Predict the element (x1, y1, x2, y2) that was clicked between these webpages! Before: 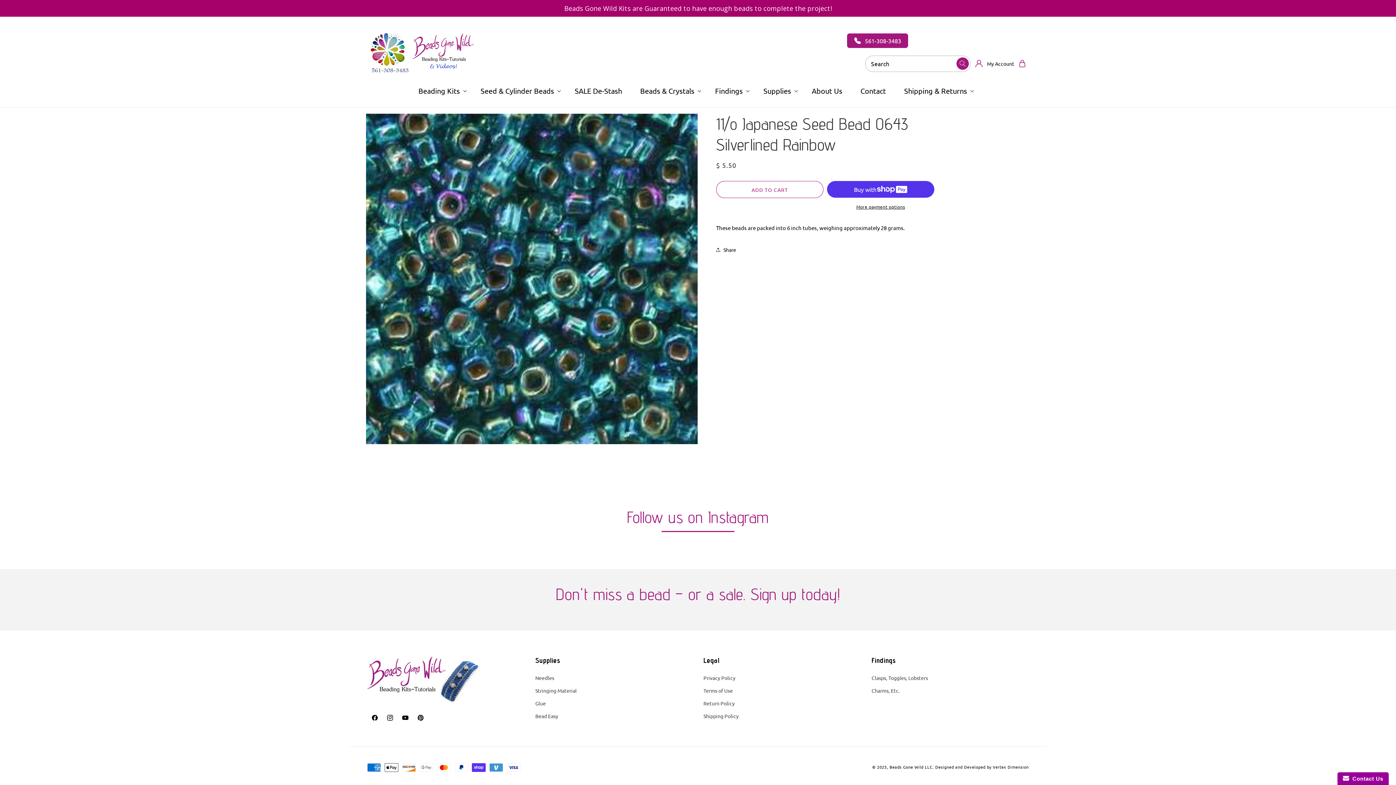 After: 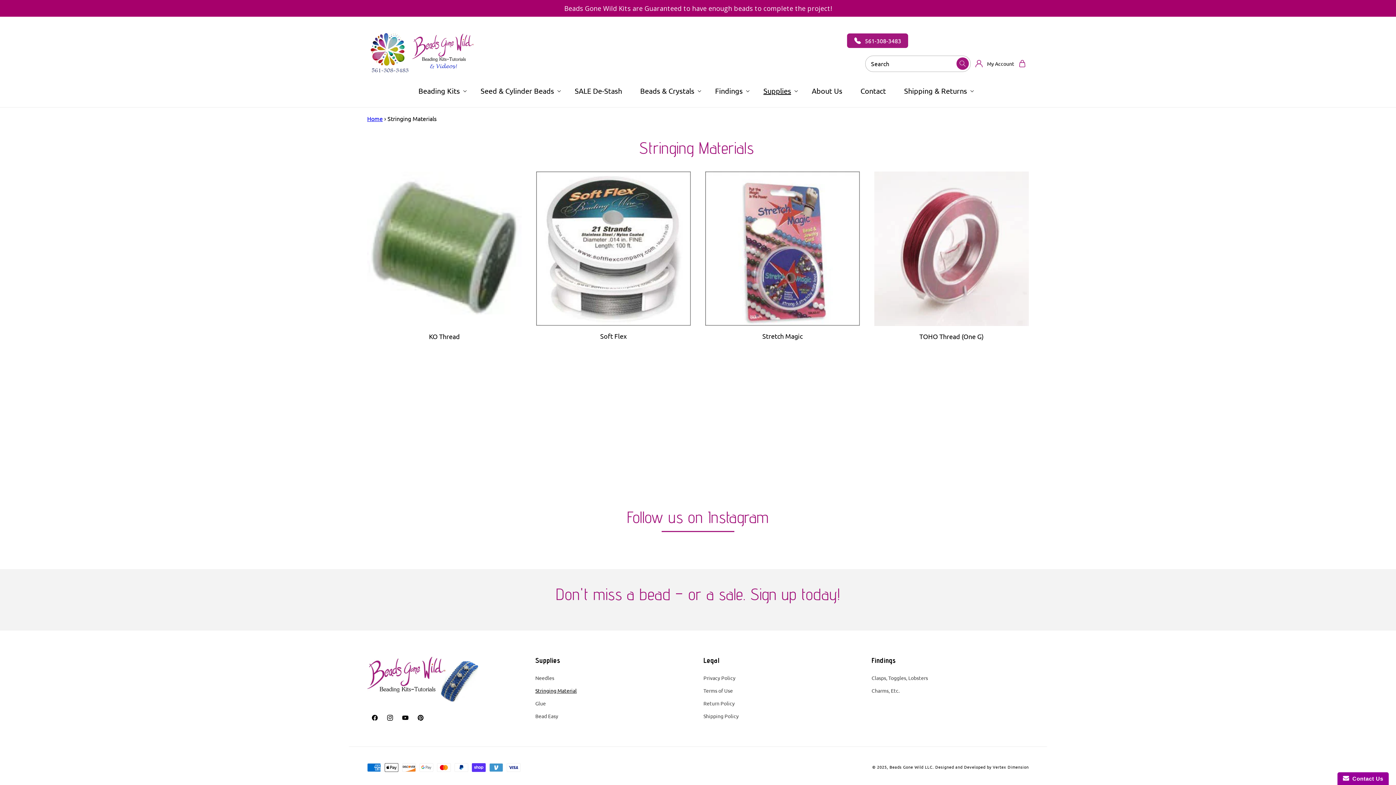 Action: label: Stringing Material bbox: (535, 684, 576, 697)